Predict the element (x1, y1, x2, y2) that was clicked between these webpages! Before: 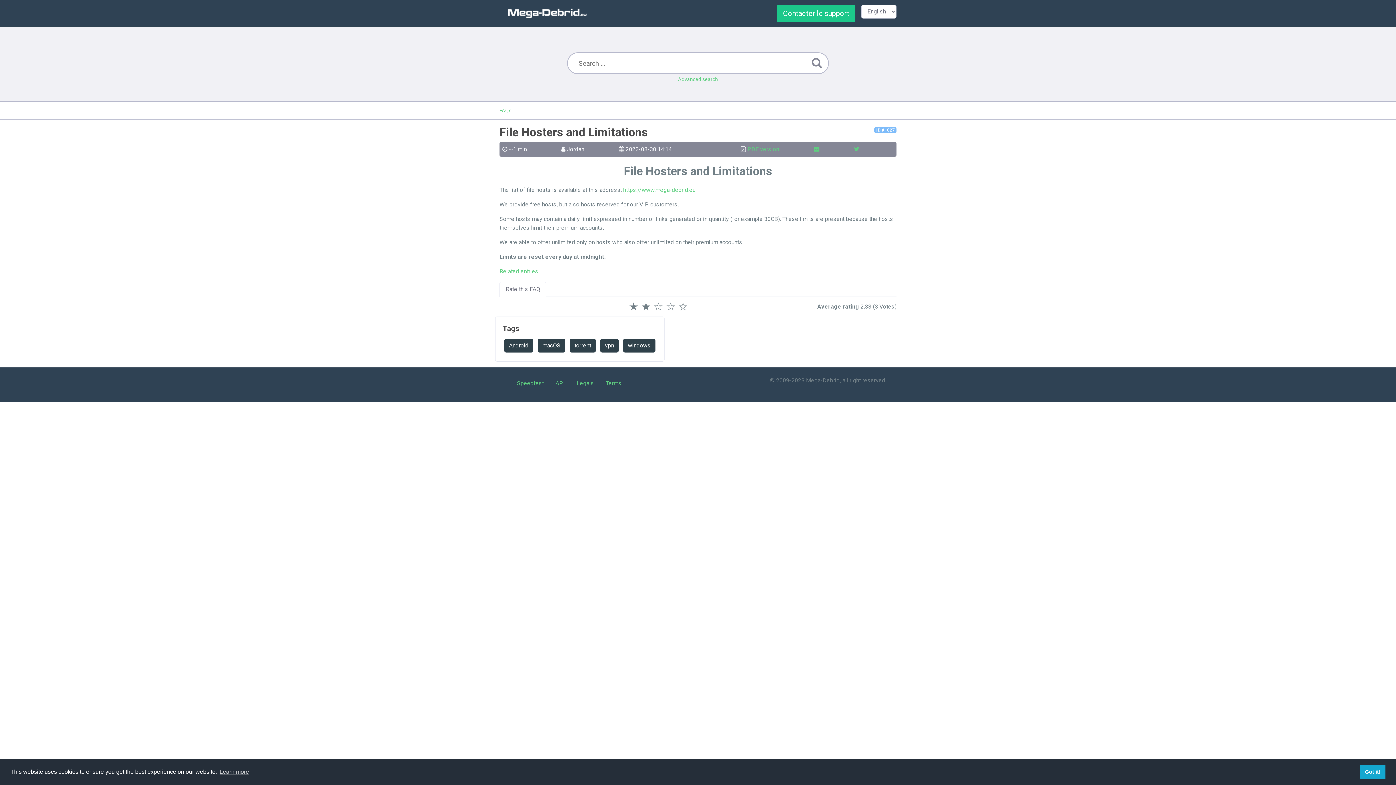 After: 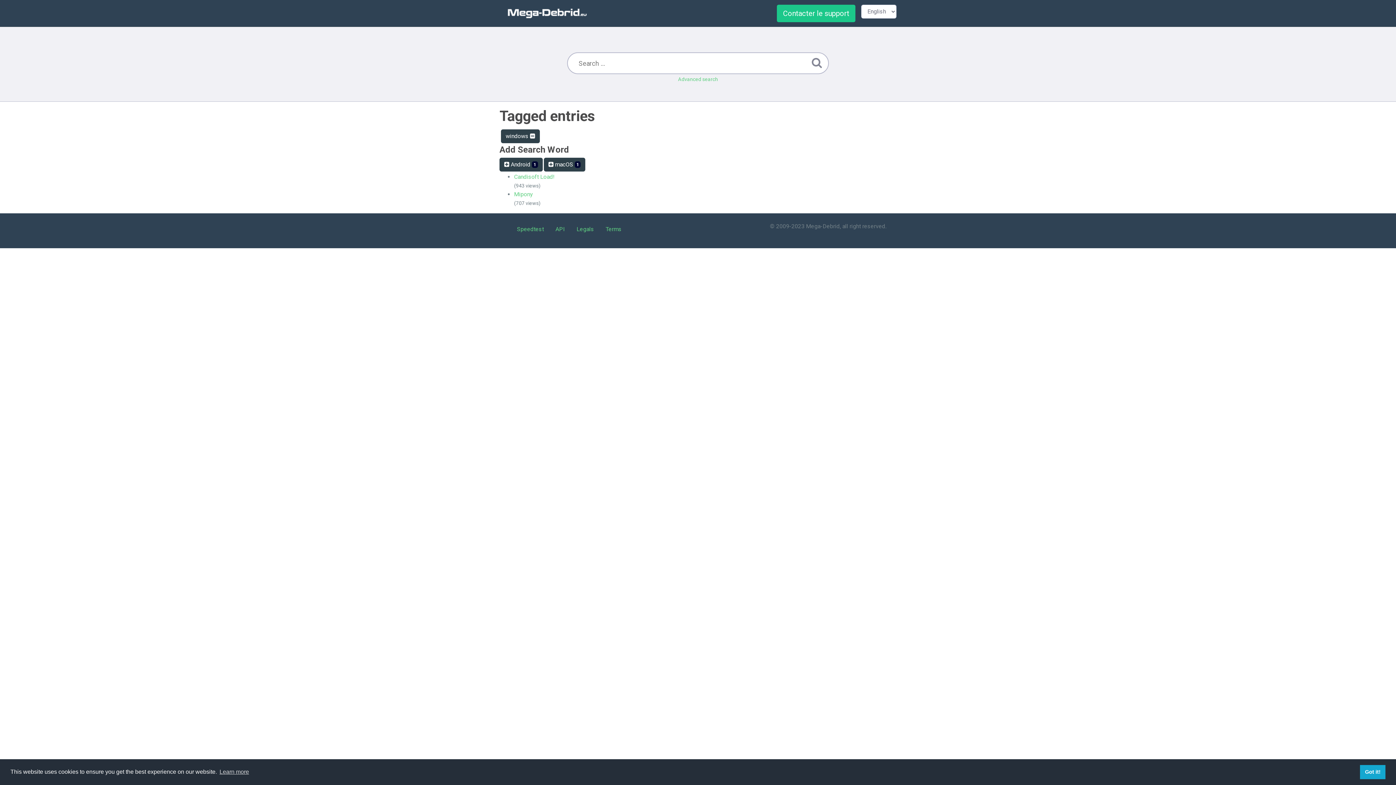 Action: label: windows bbox: (623, 338, 655, 352)